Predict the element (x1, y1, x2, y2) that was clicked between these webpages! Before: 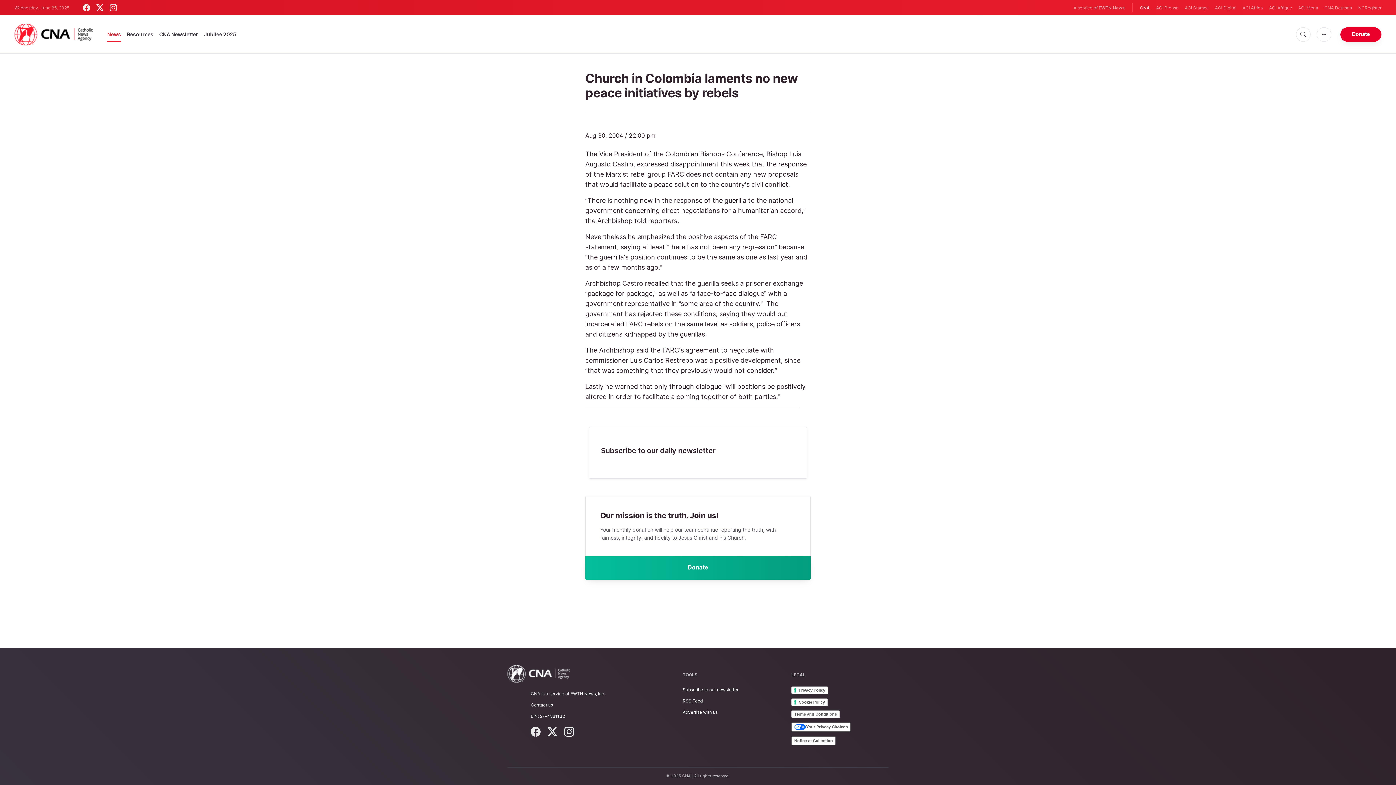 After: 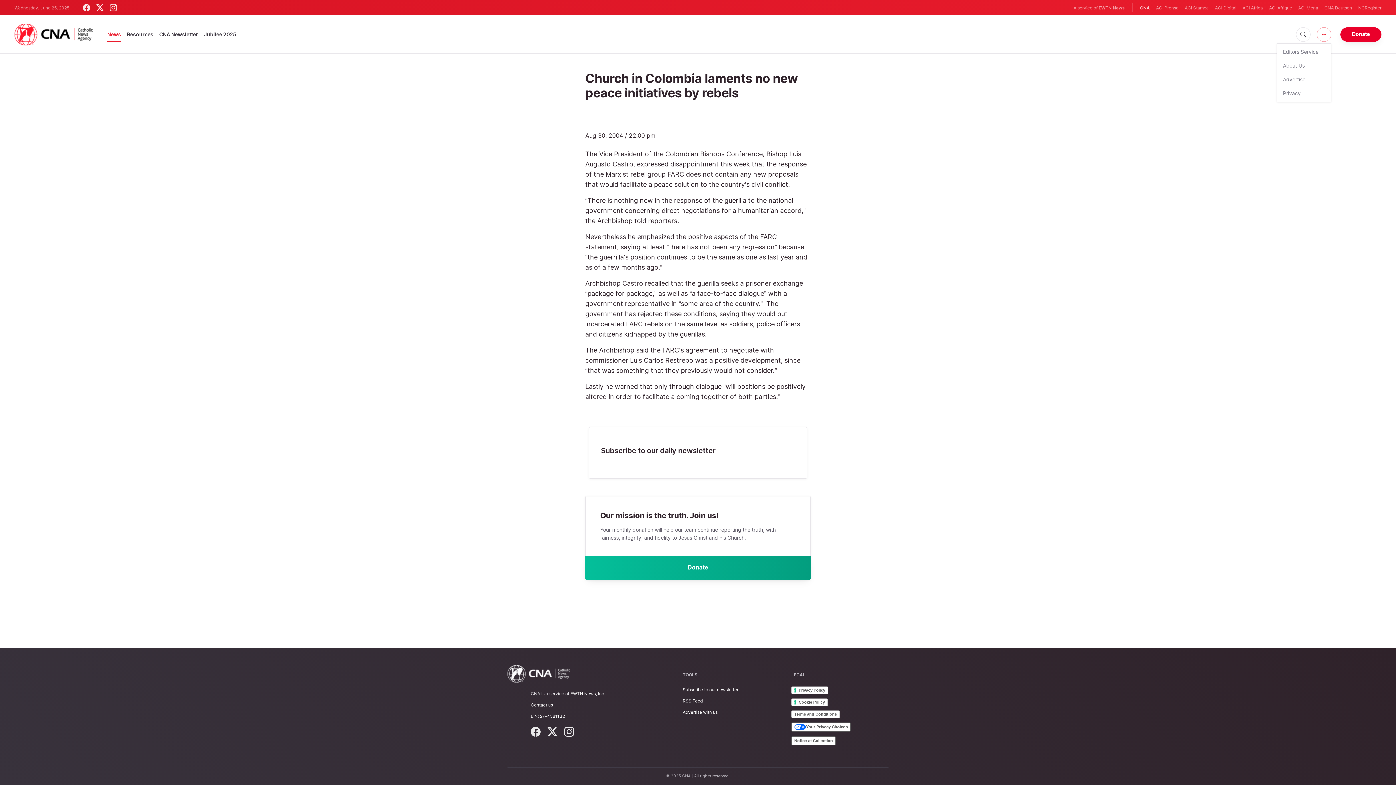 Action: bbox: (1317, 27, 1331, 41)